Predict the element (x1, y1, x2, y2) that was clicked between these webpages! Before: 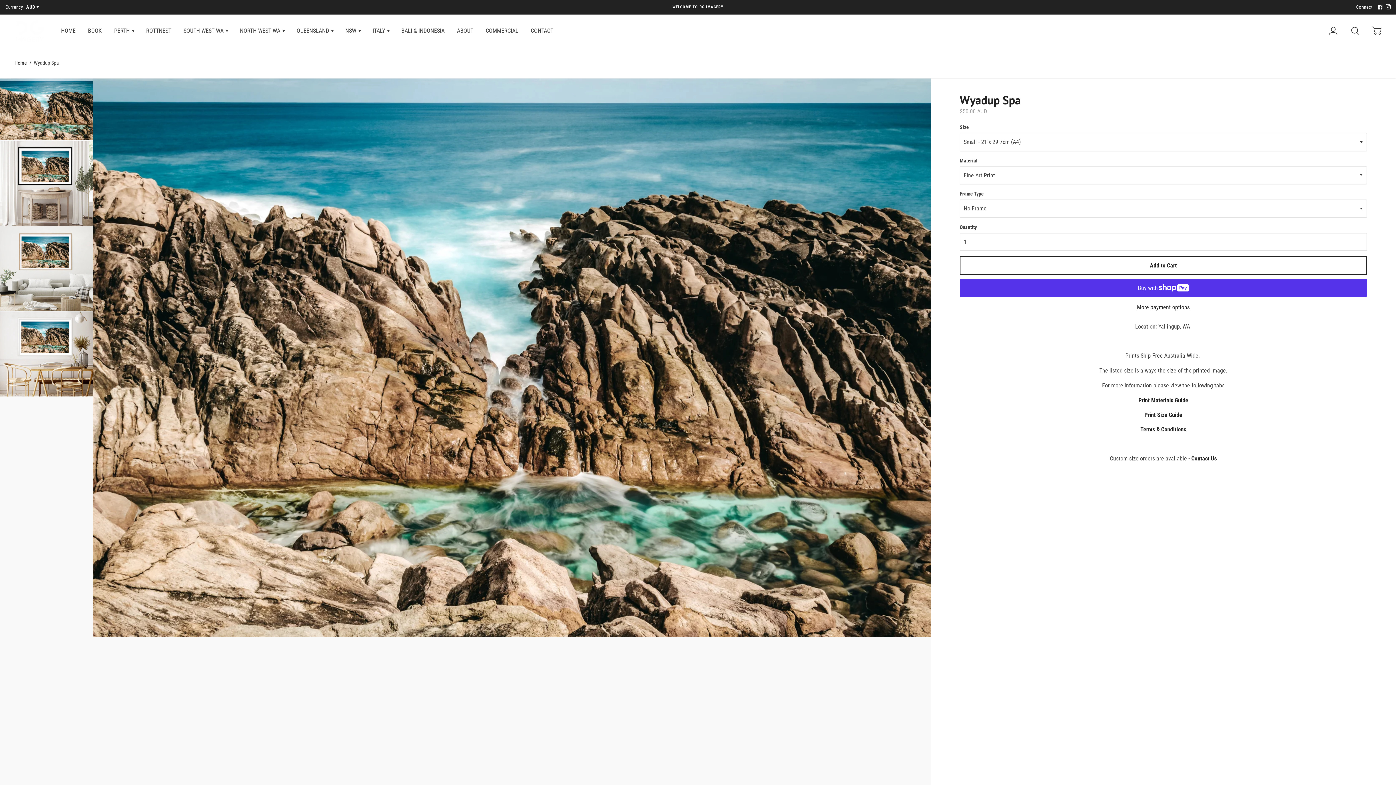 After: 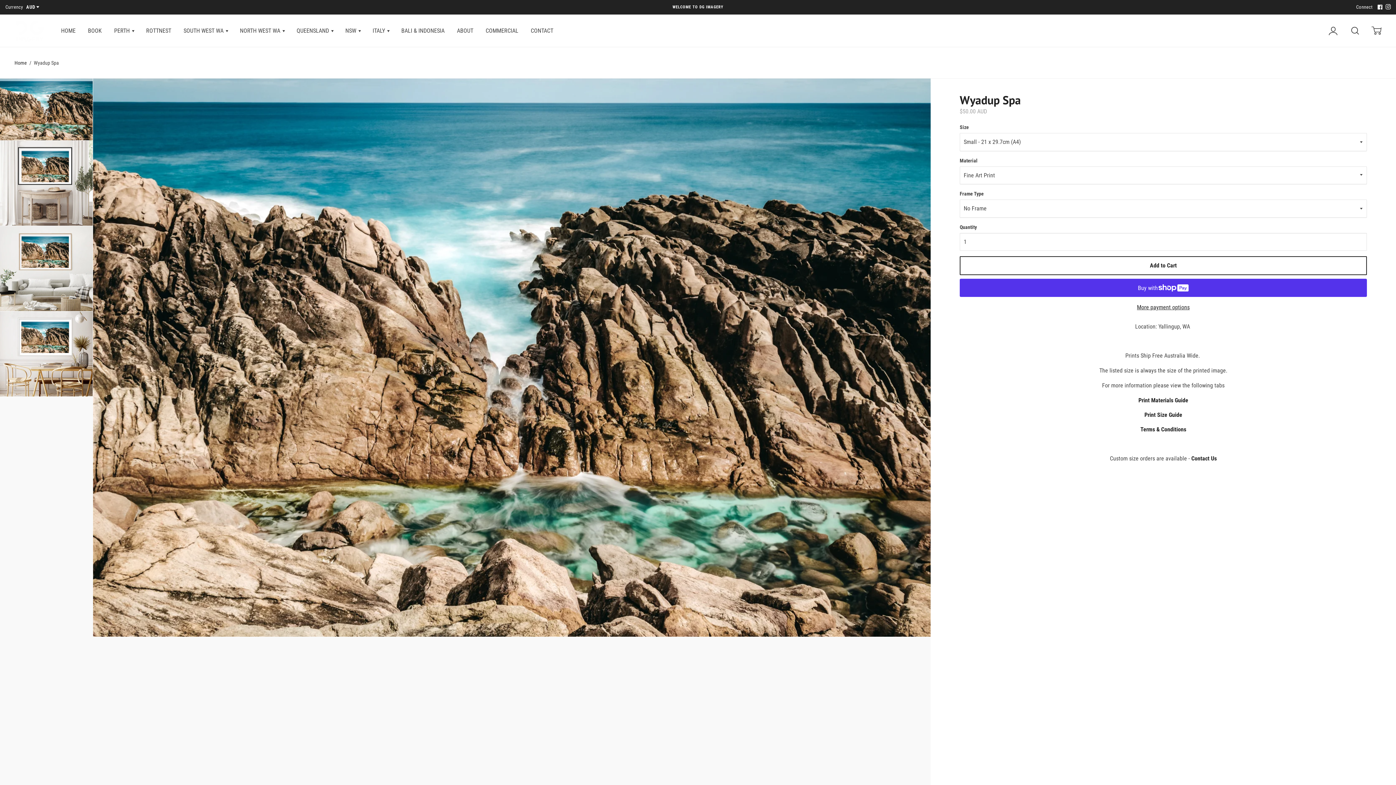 Action: bbox: (0, 78, 92, 140)